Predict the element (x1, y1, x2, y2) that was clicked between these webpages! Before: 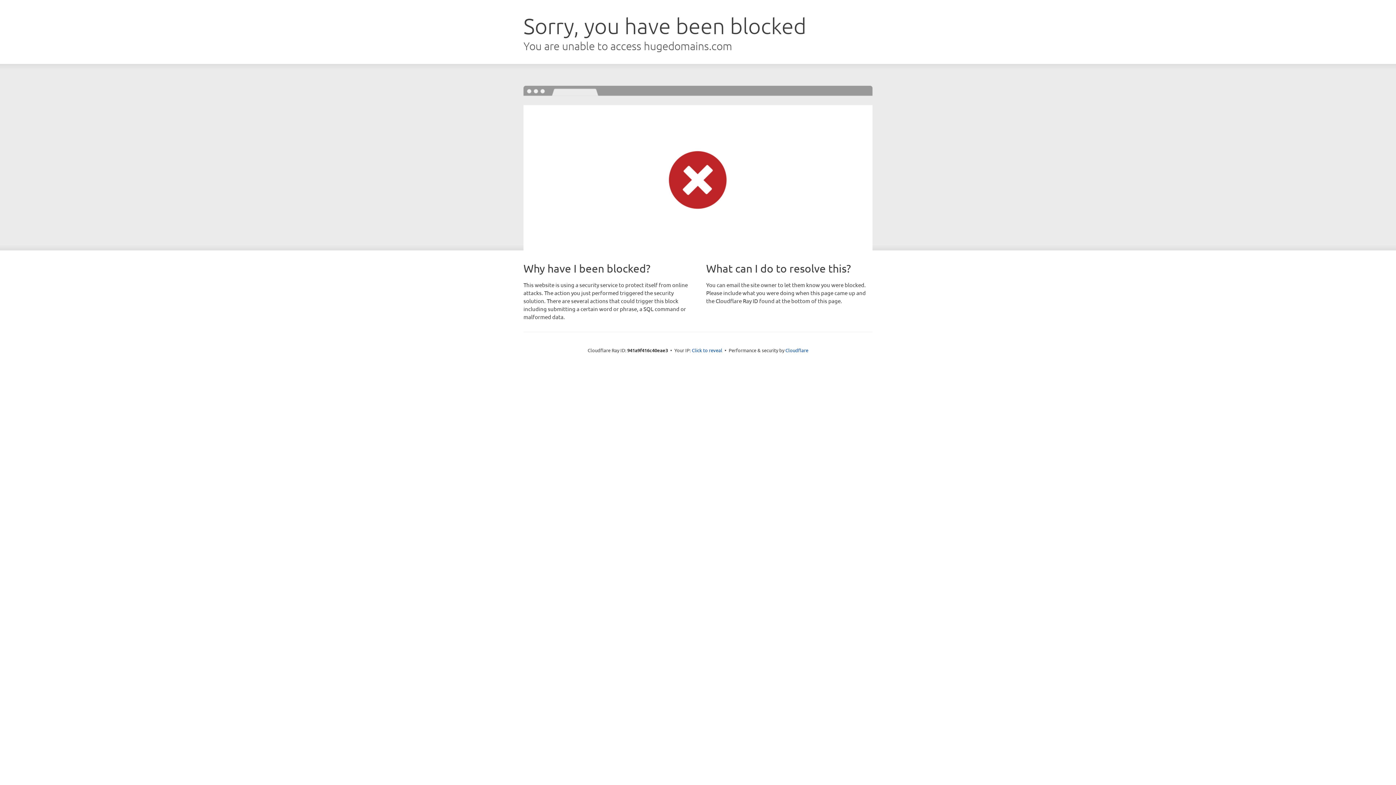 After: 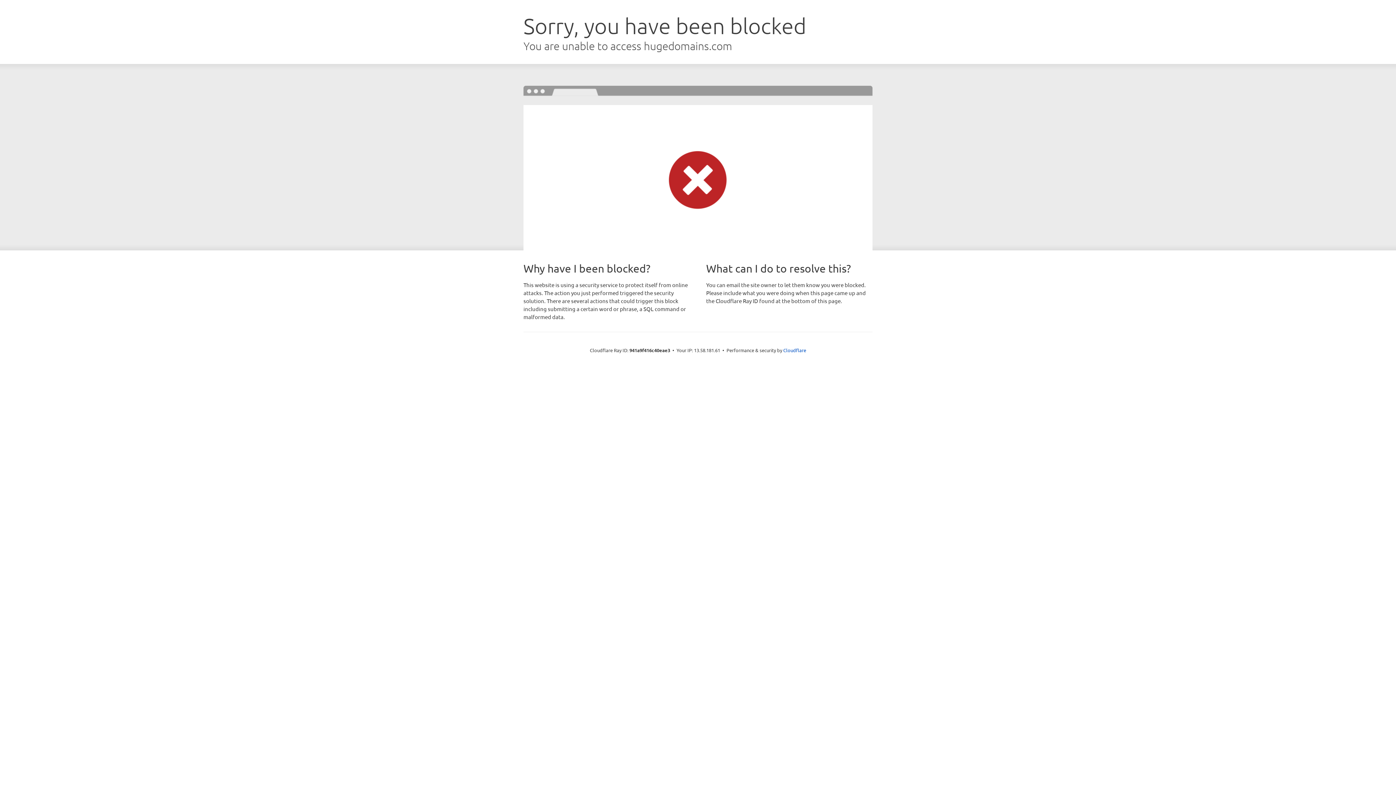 Action: label: Click to reveal bbox: (692, 346, 722, 353)